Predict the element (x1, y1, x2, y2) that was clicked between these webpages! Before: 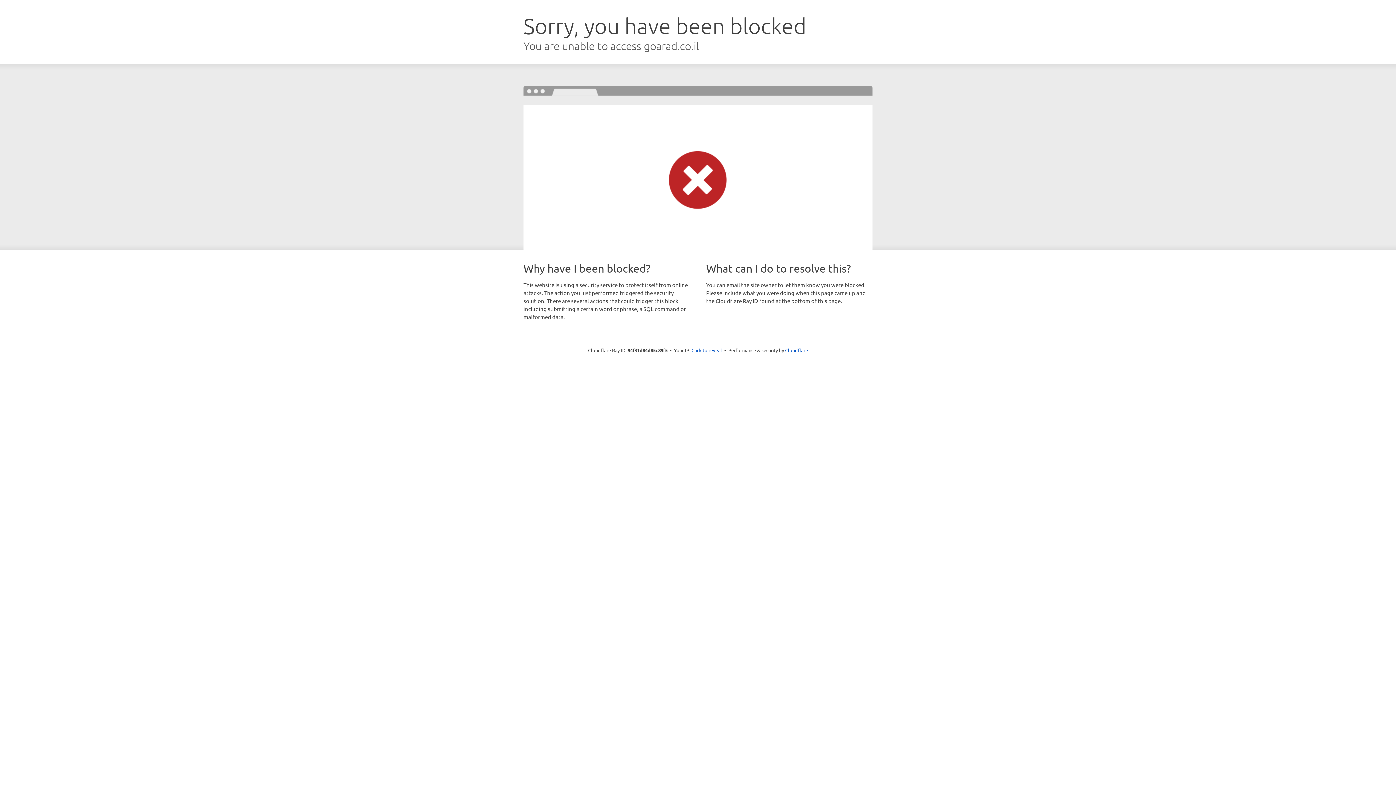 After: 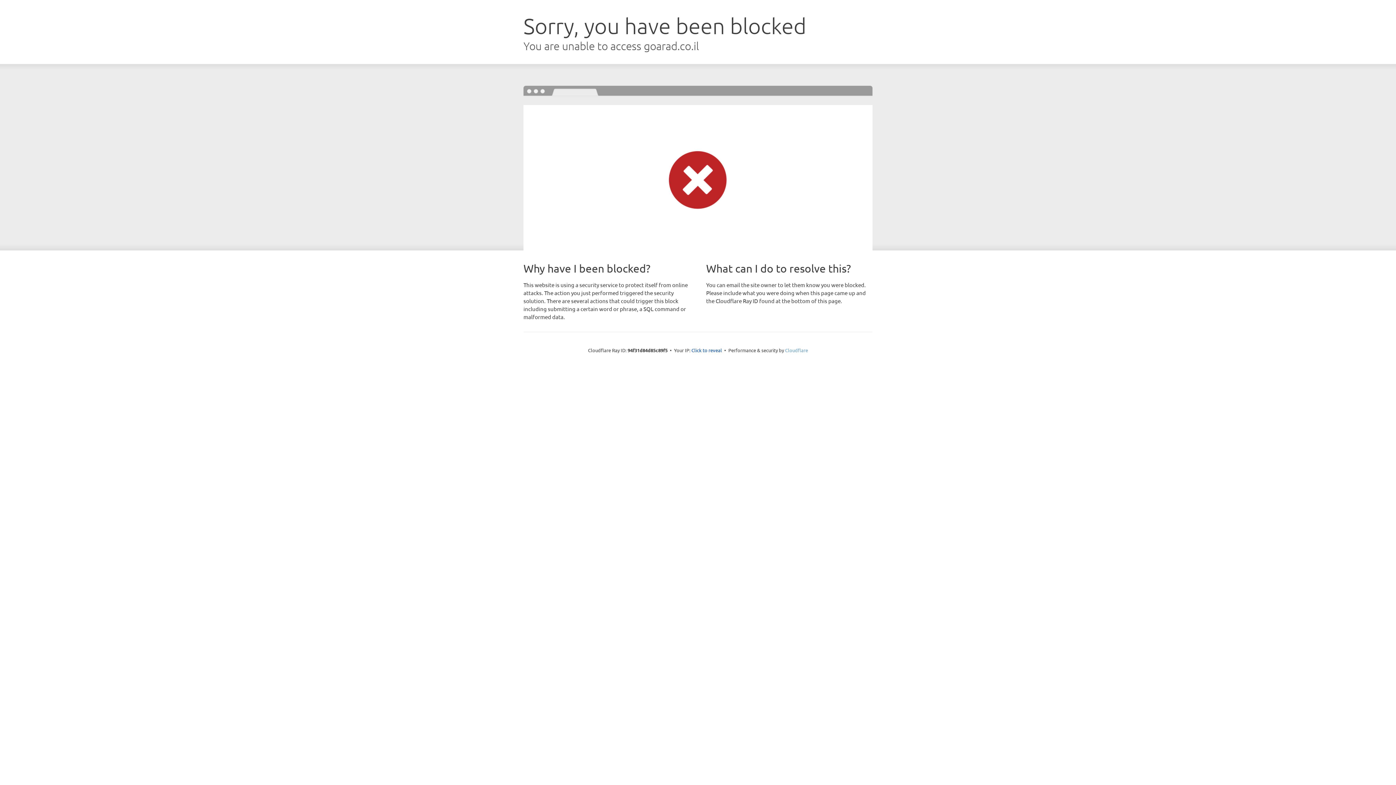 Action: label: Cloudflare bbox: (785, 347, 808, 353)